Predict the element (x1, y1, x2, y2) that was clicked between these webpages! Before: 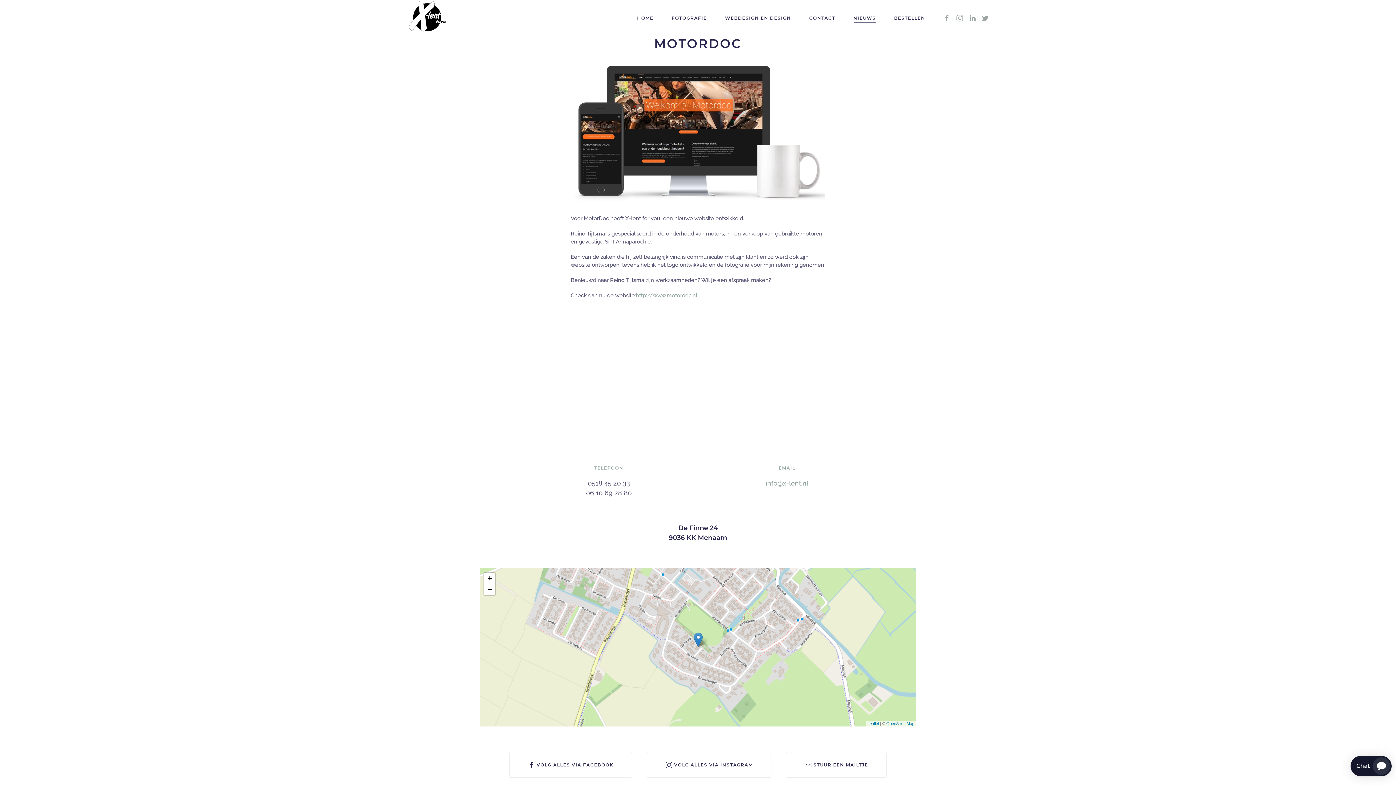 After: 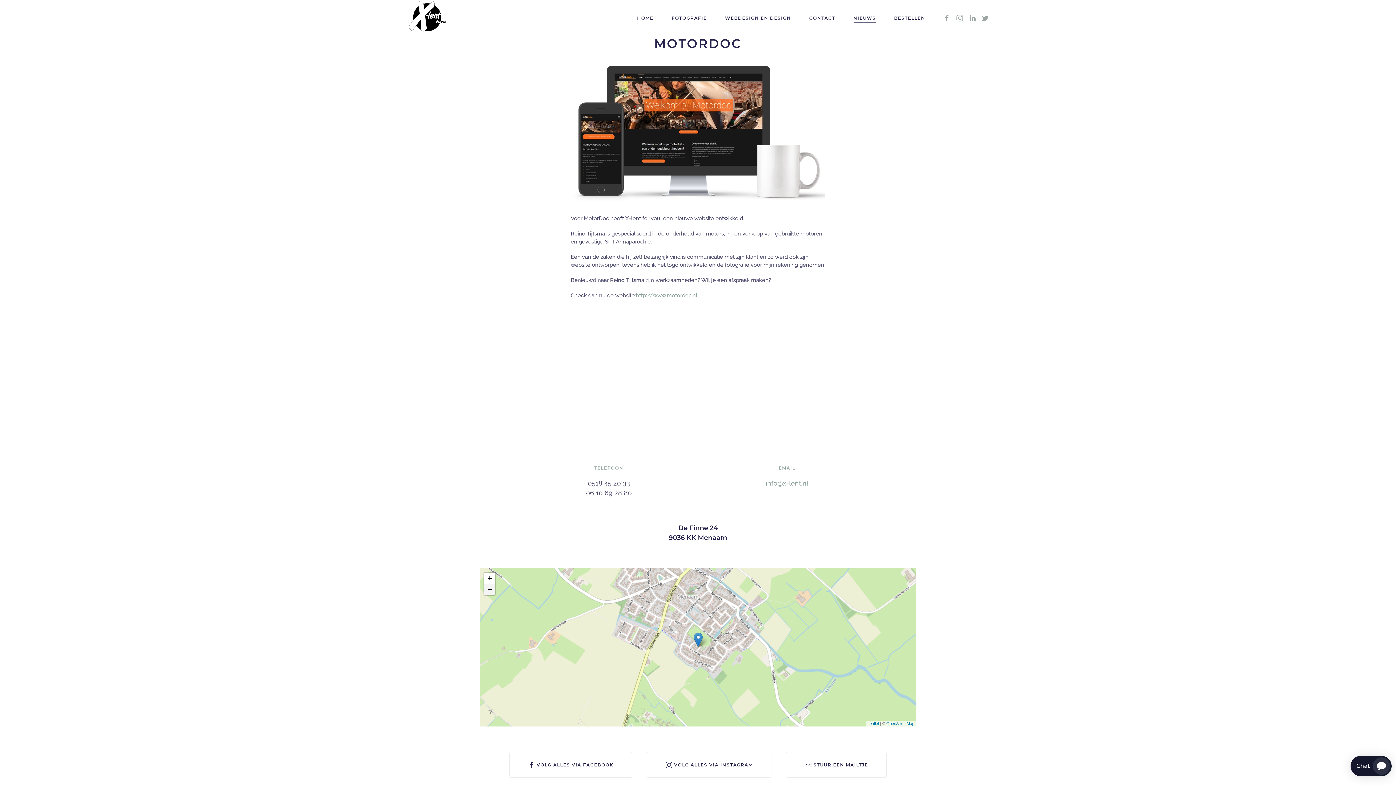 Action: label: Zoom out bbox: (484, 584, 495, 595)